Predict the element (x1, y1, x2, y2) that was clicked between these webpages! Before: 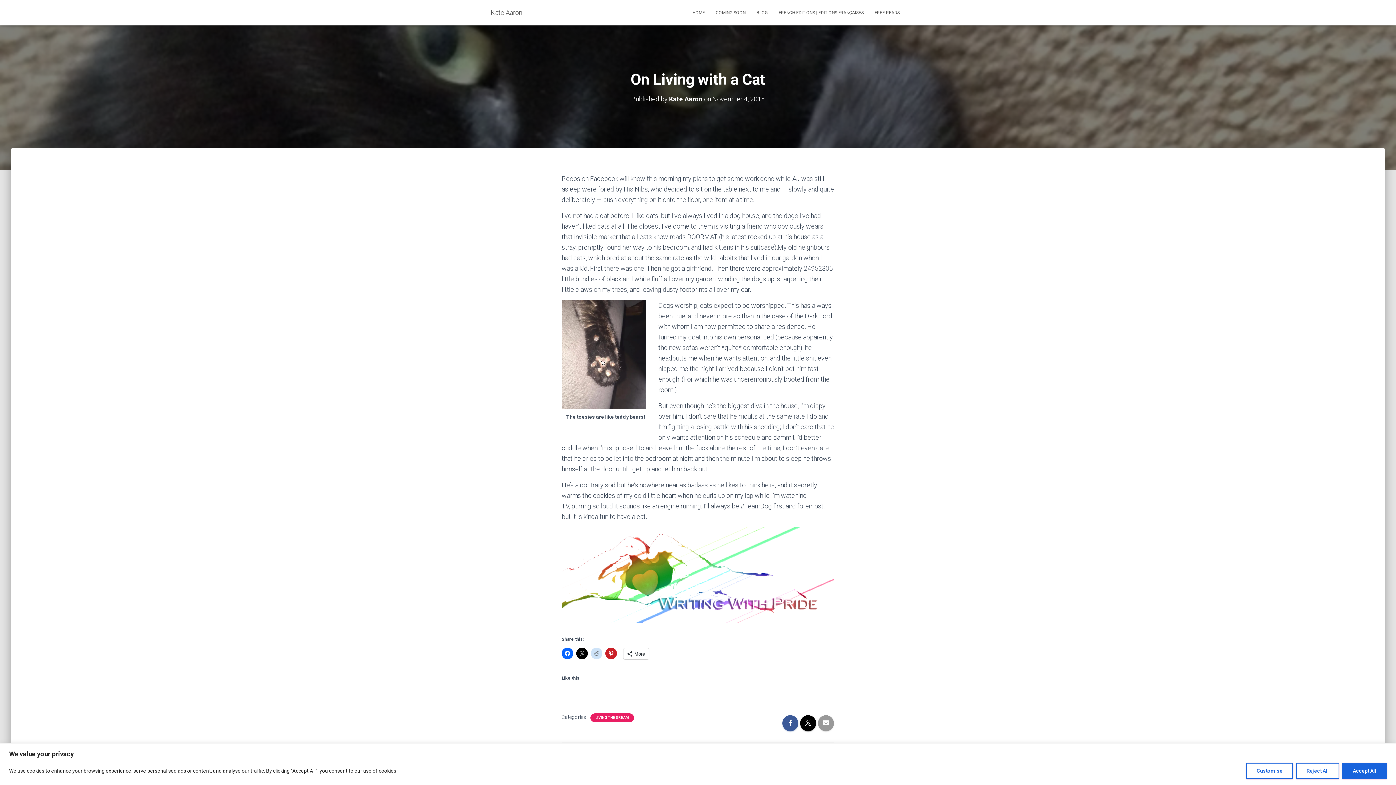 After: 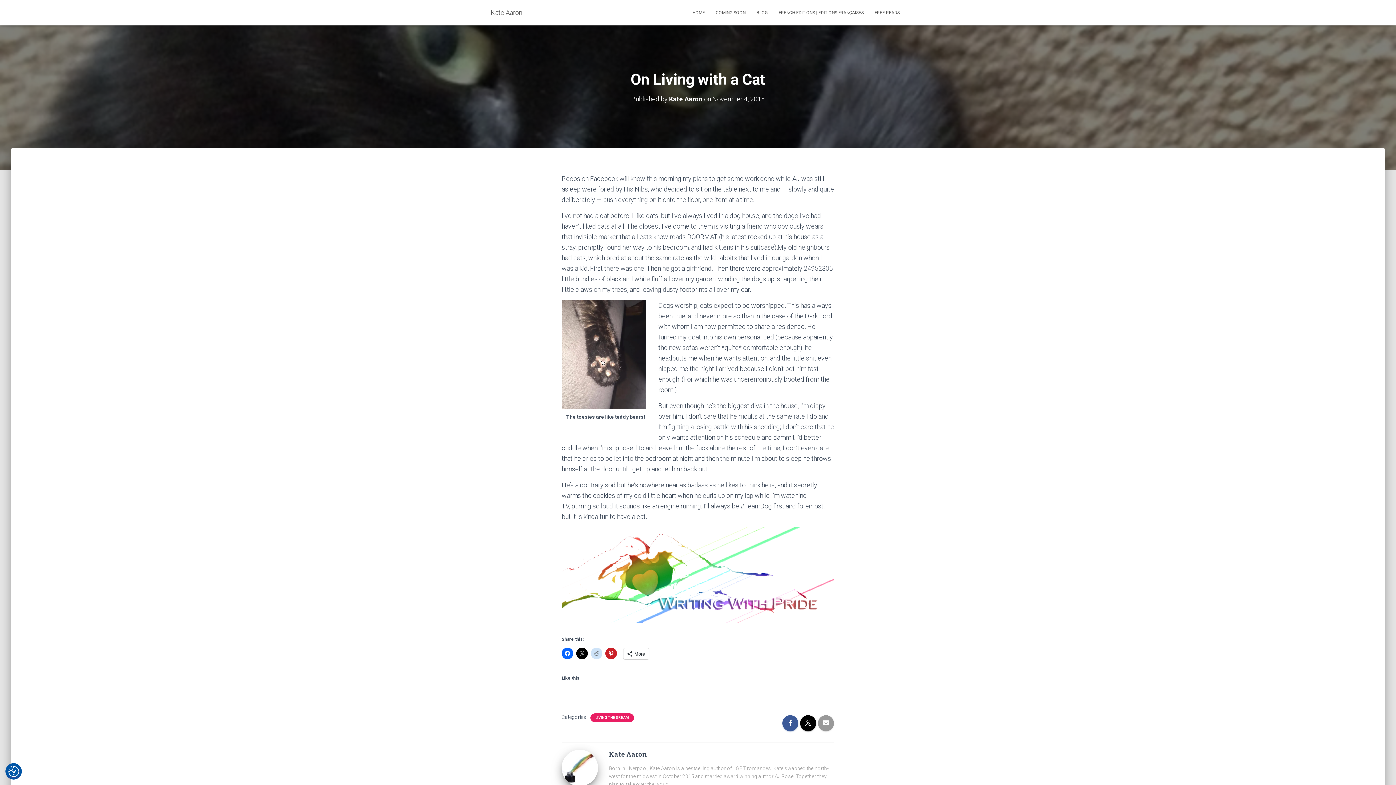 Action: bbox: (1342, 763, 1387, 779) label: Accept All